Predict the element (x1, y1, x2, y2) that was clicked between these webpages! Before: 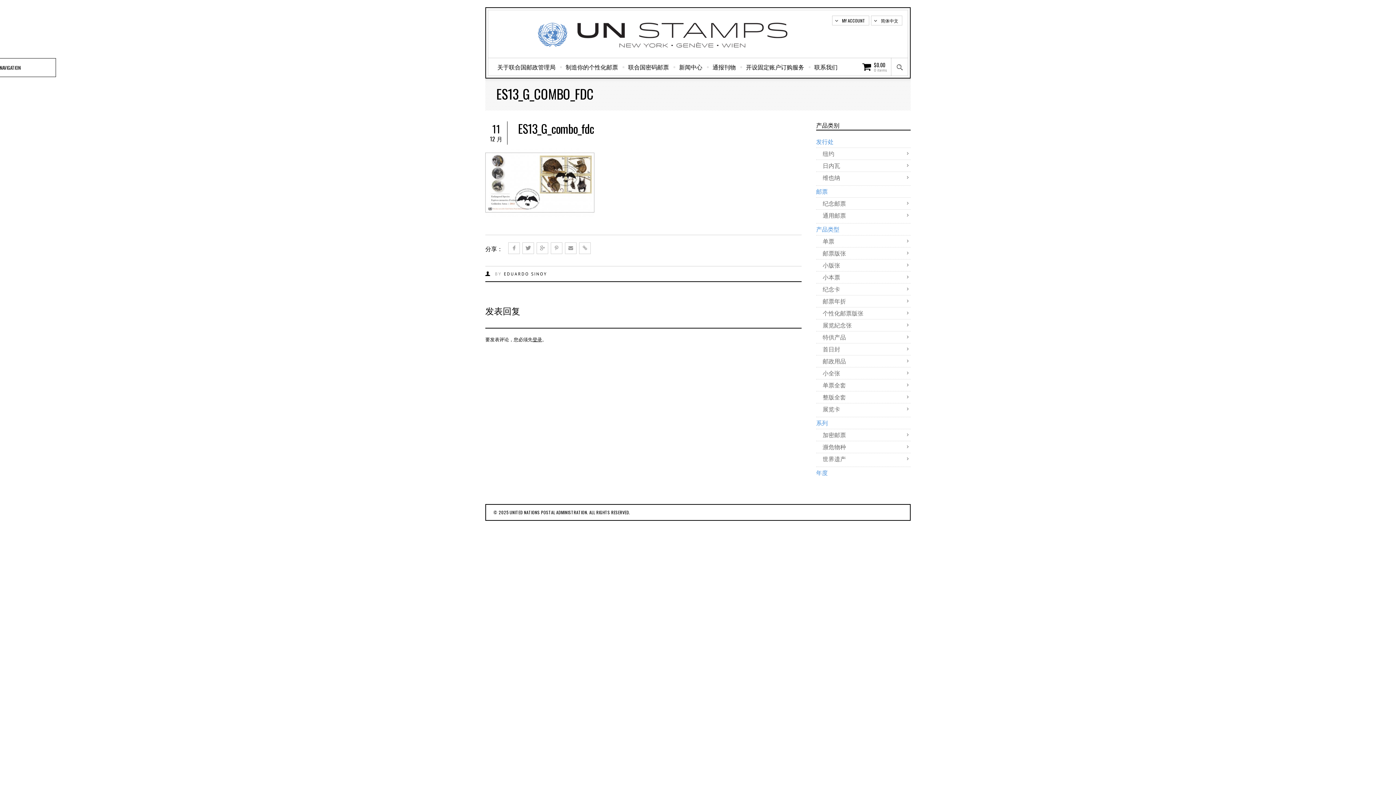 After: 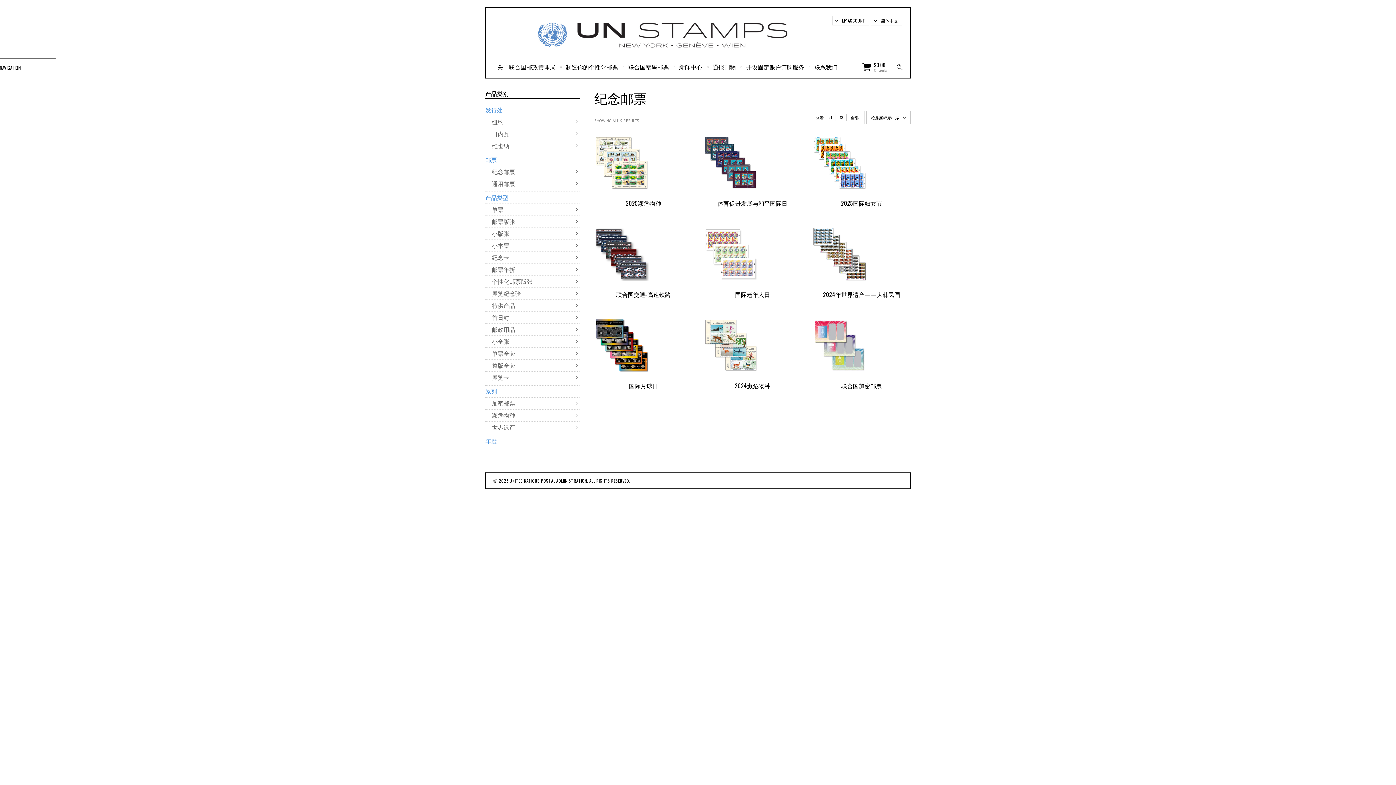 Action: bbox: (822, 198, 846, 207) label: 纪念邮票